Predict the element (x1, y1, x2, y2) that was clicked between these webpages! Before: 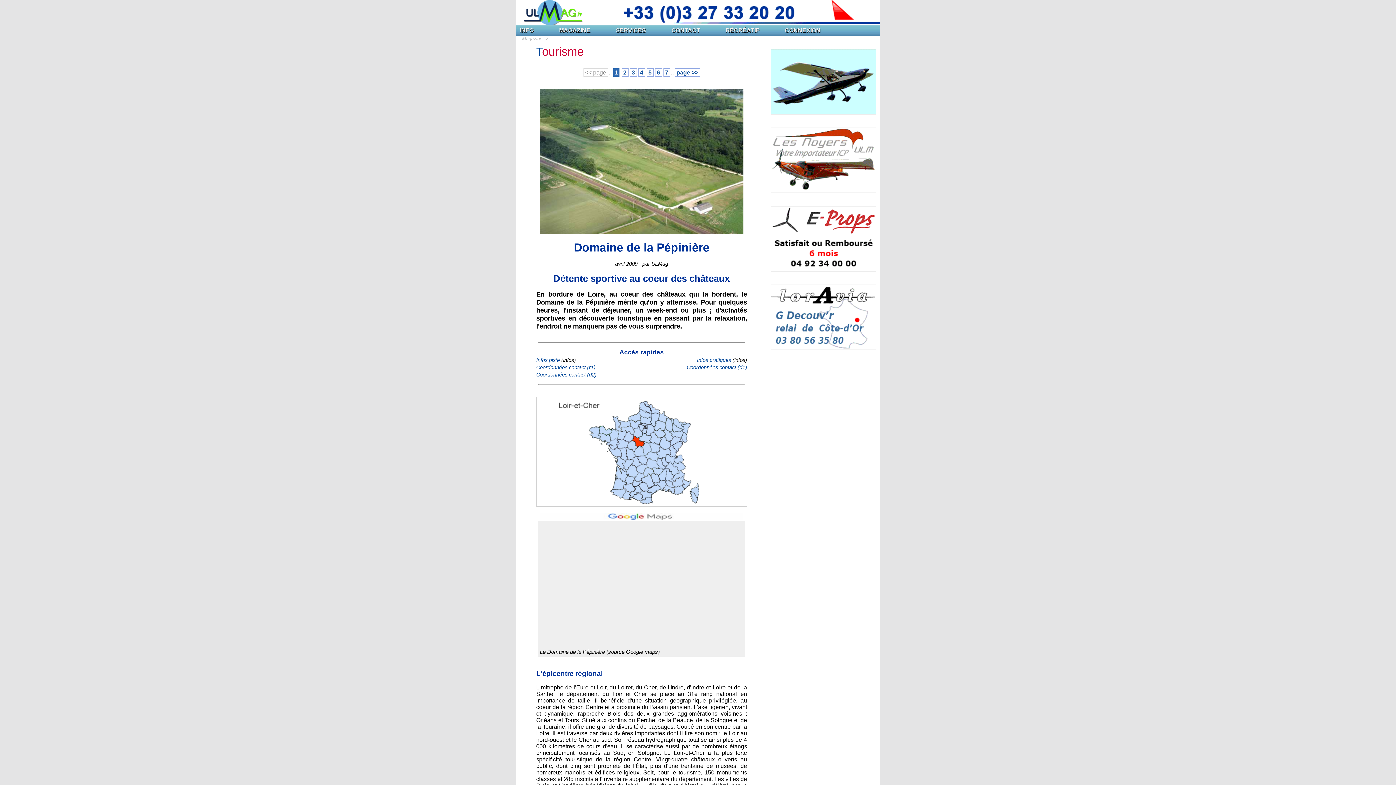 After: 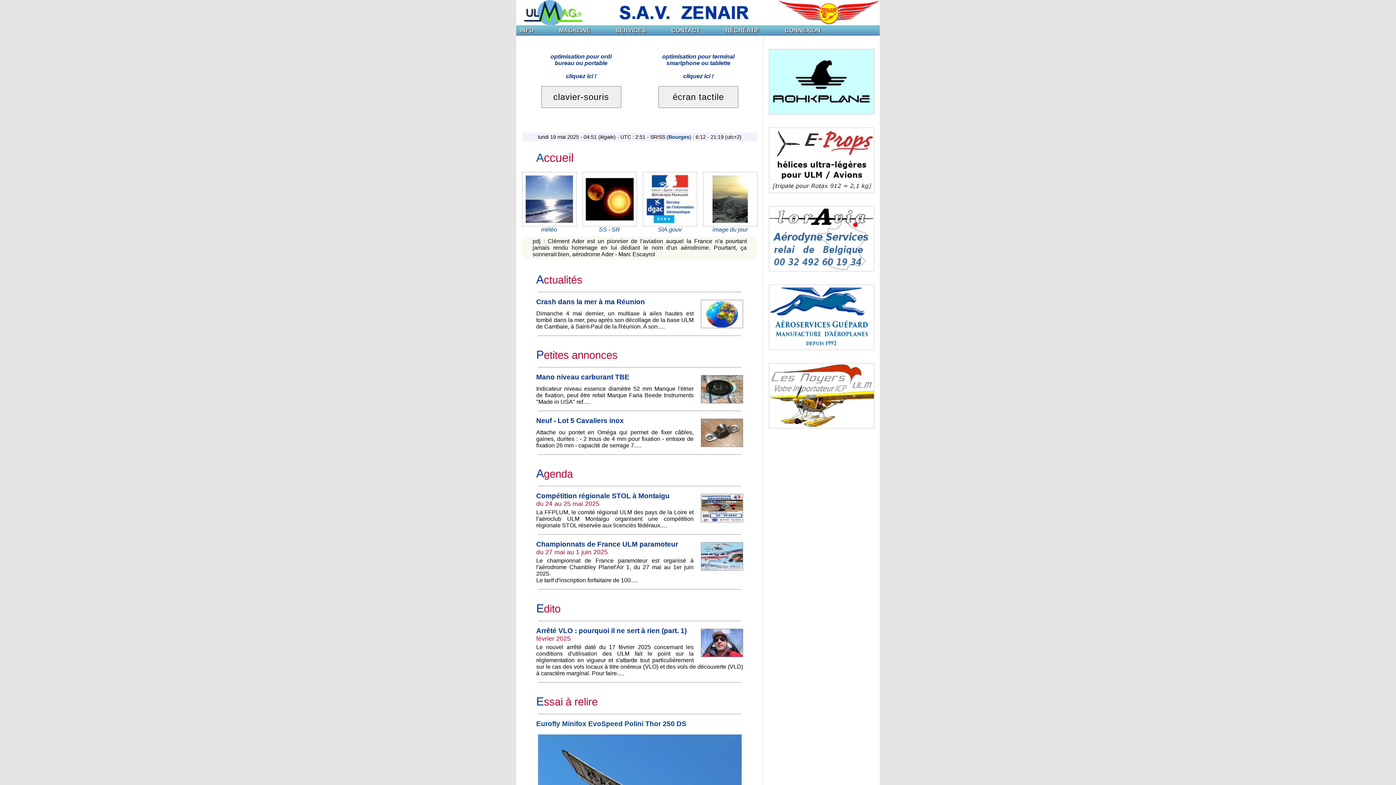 Action: bbox: (559, 27, 605, 33) label: MAGAZINE